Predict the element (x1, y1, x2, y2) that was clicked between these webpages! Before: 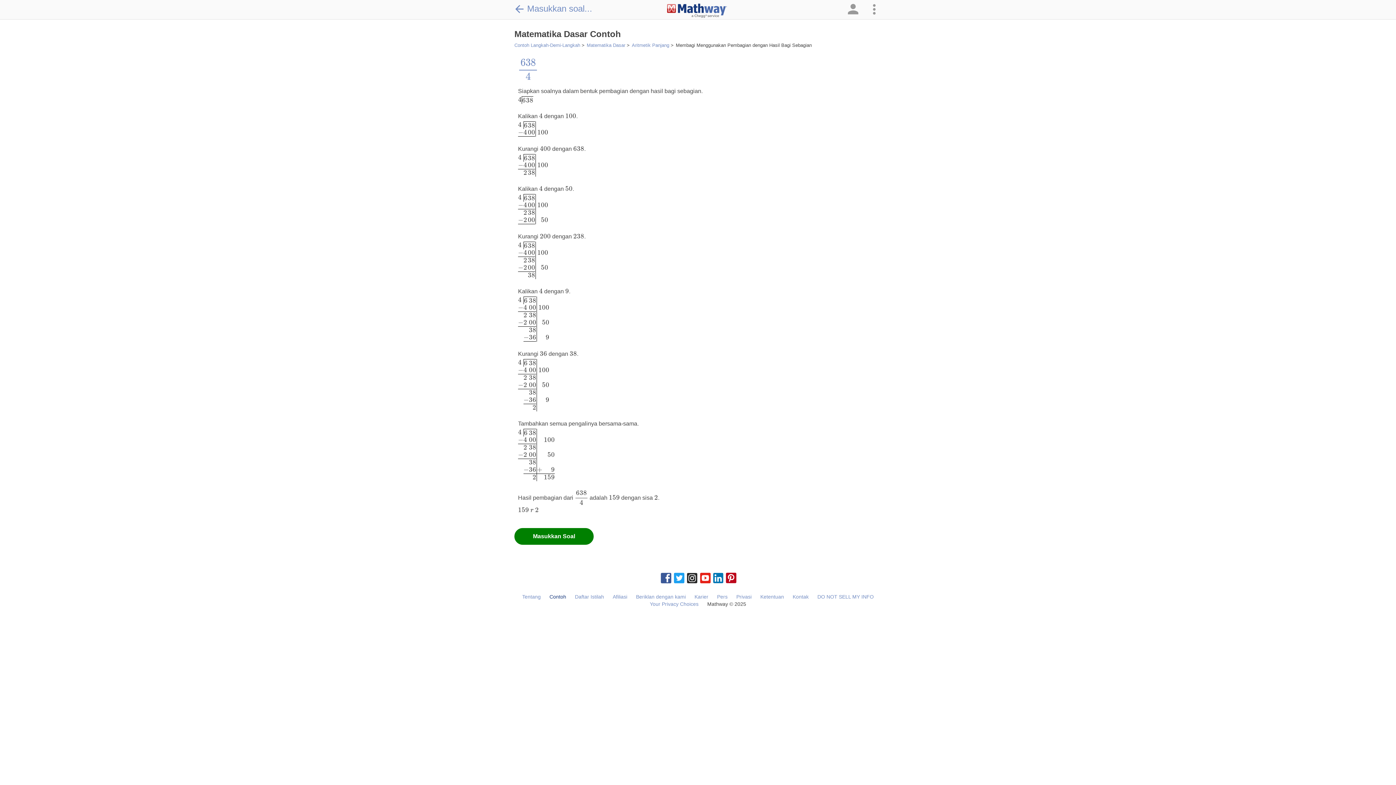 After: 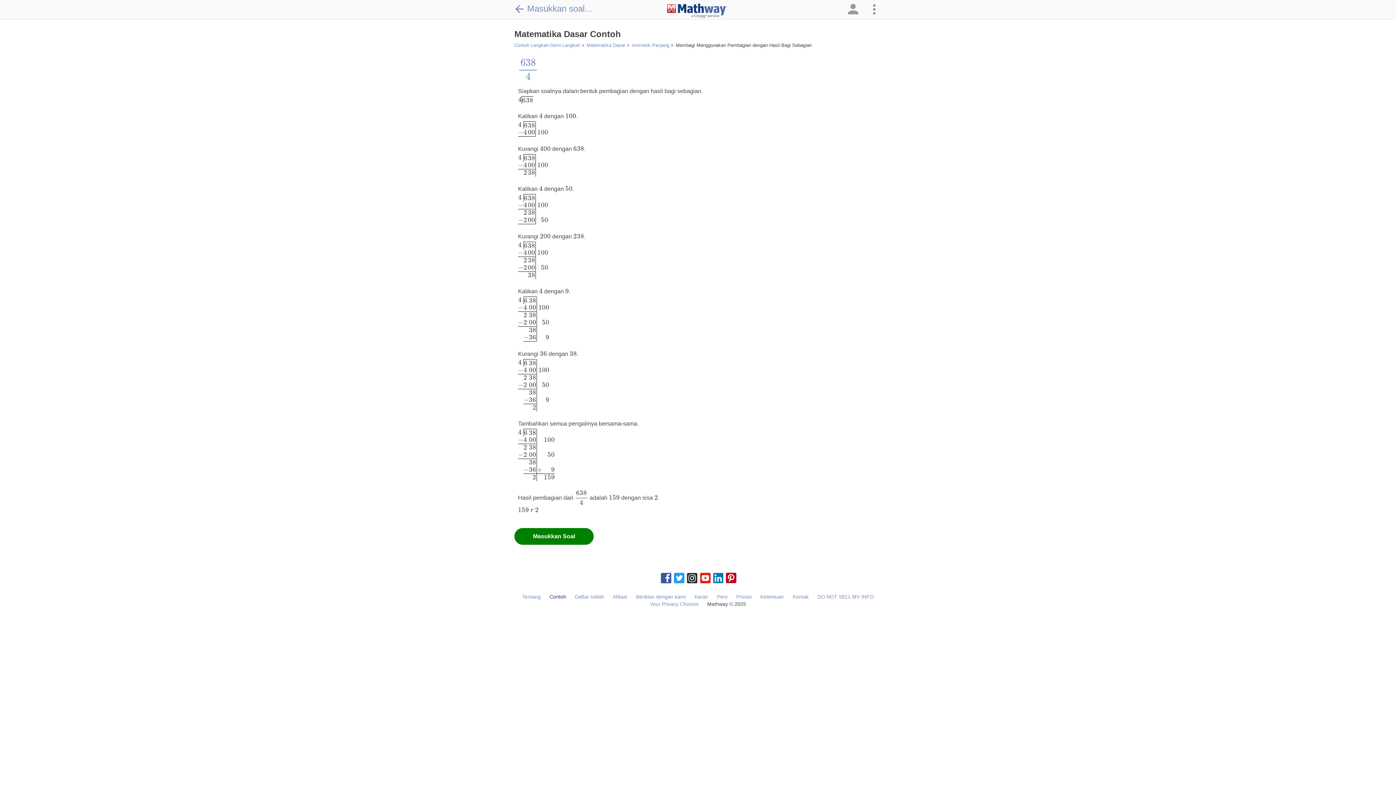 Action: bbox: (712, 573, 723, 584)